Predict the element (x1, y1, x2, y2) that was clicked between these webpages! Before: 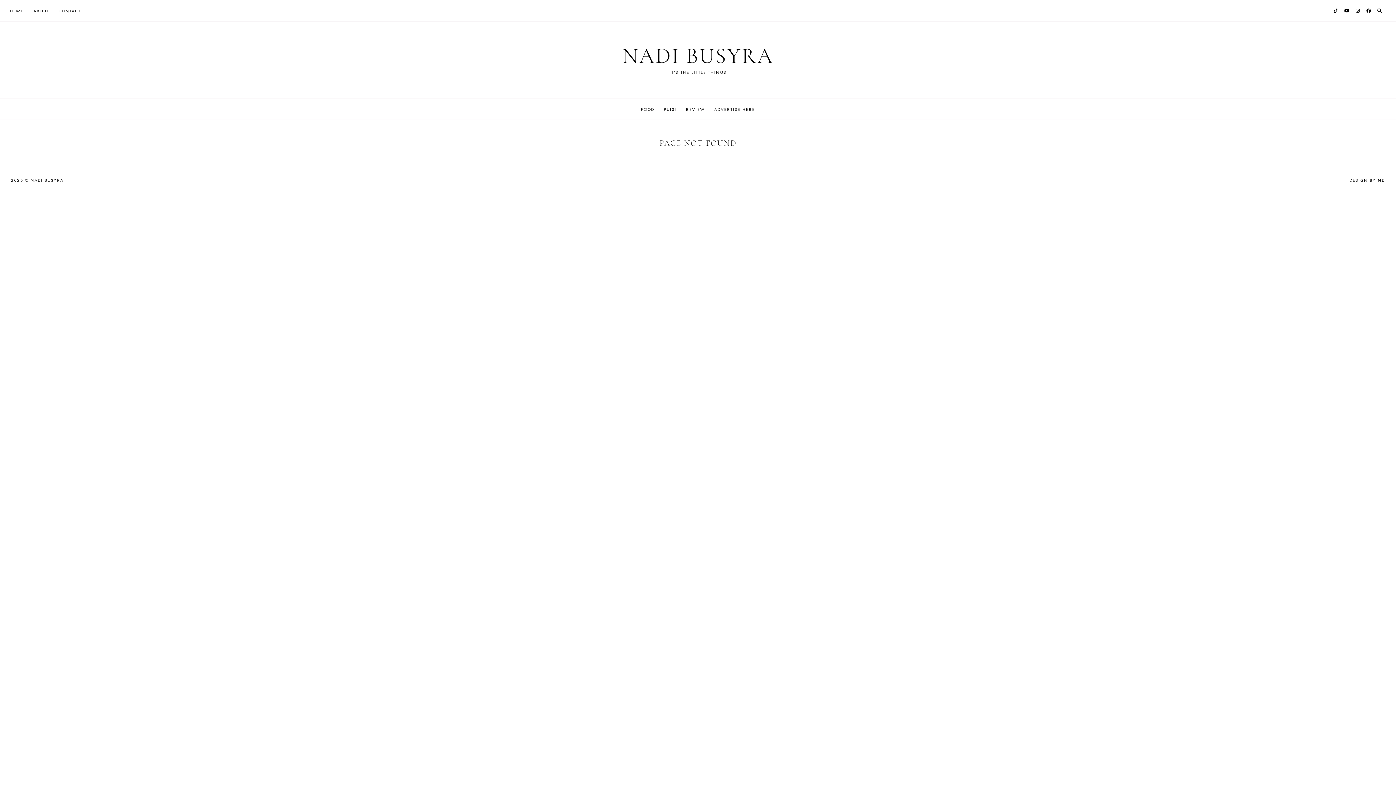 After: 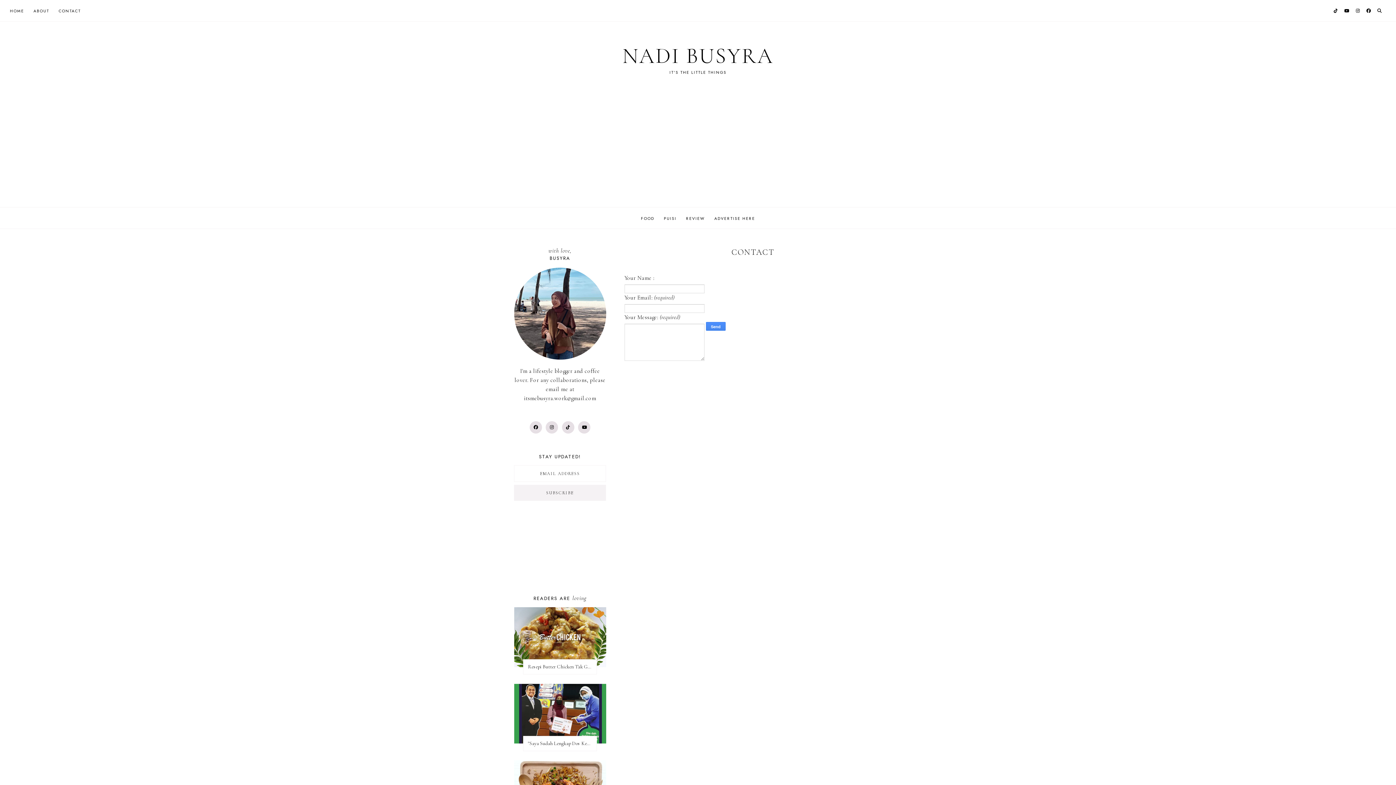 Action: bbox: (53, 0, 85, 21) label: CONTACT